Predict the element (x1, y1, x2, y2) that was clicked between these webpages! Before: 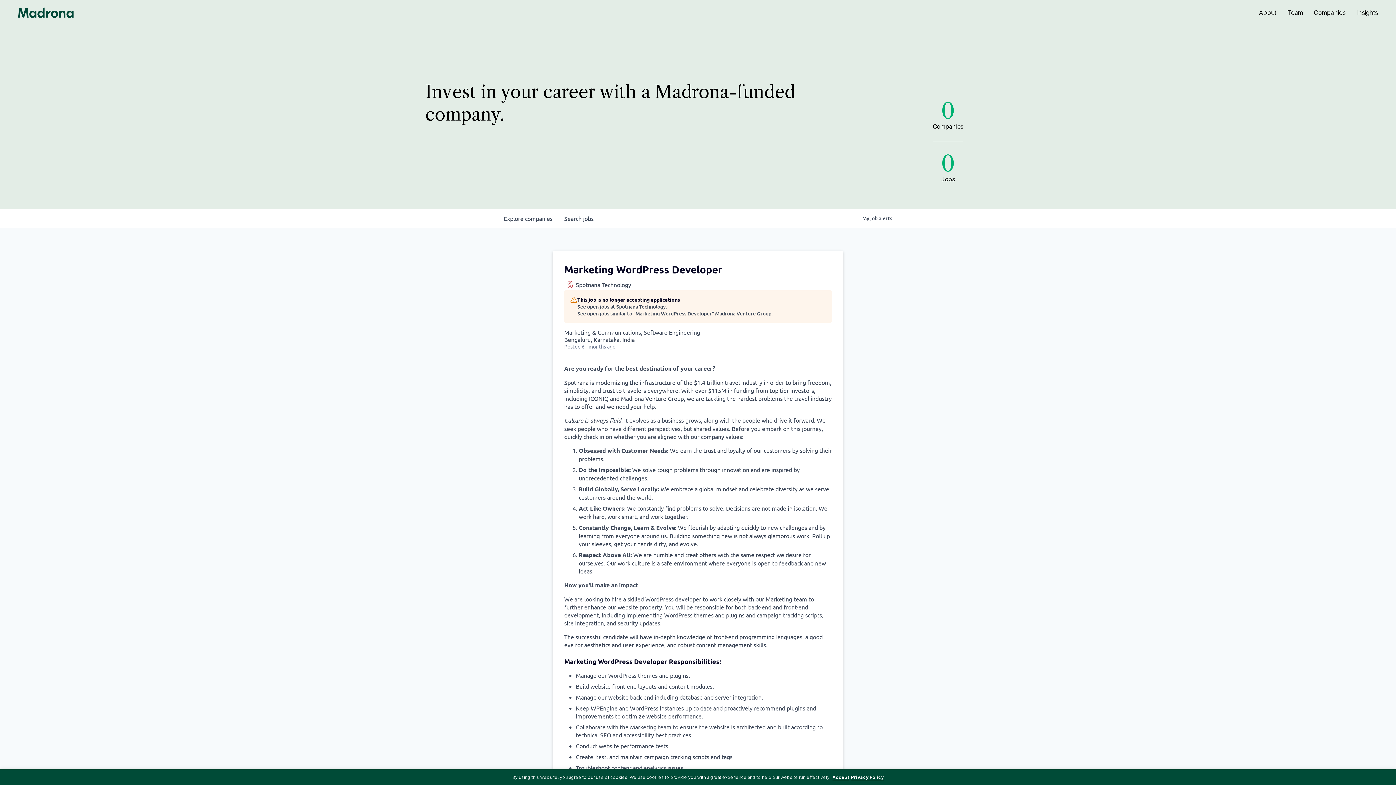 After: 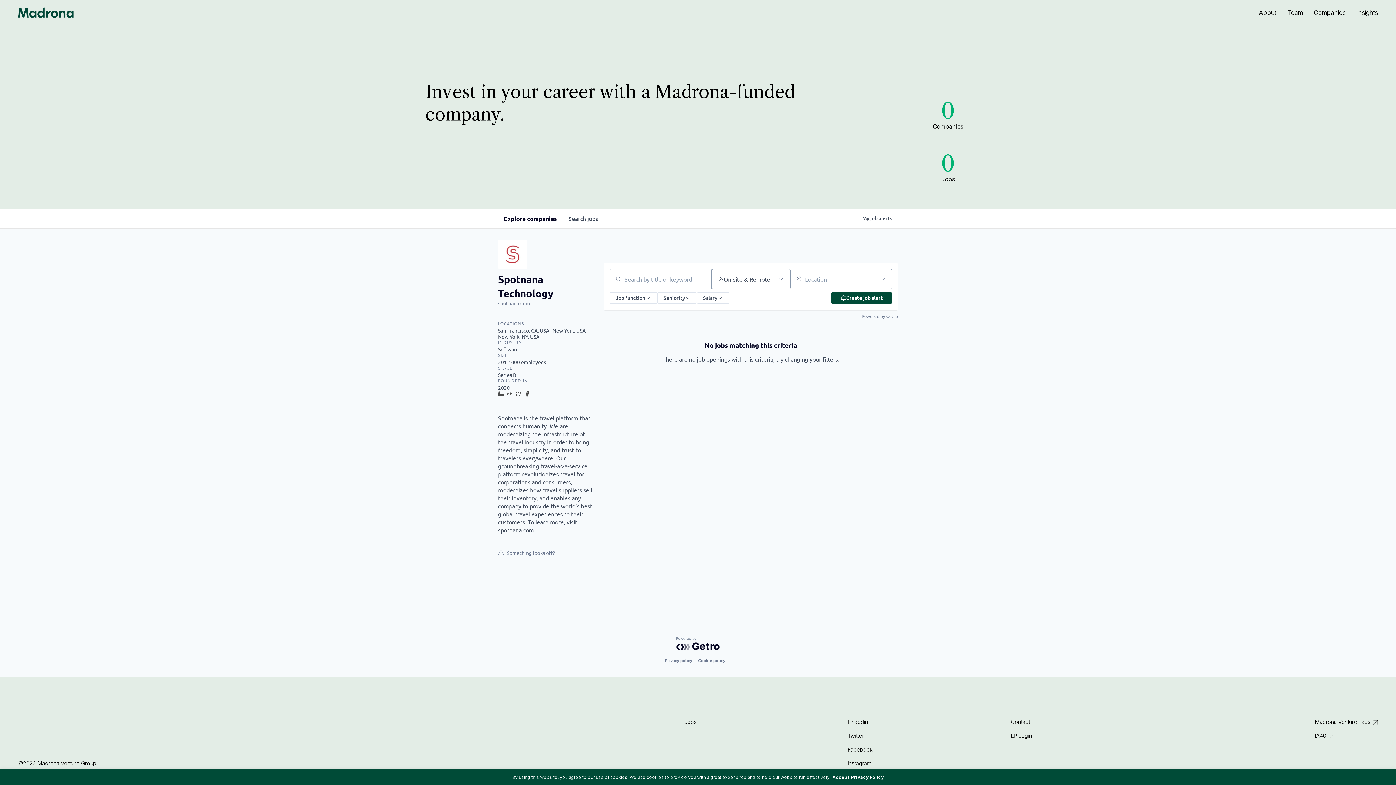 Action: label: See open jobs at Spotnana Technology. bbox: (577, 303, 773, 310)